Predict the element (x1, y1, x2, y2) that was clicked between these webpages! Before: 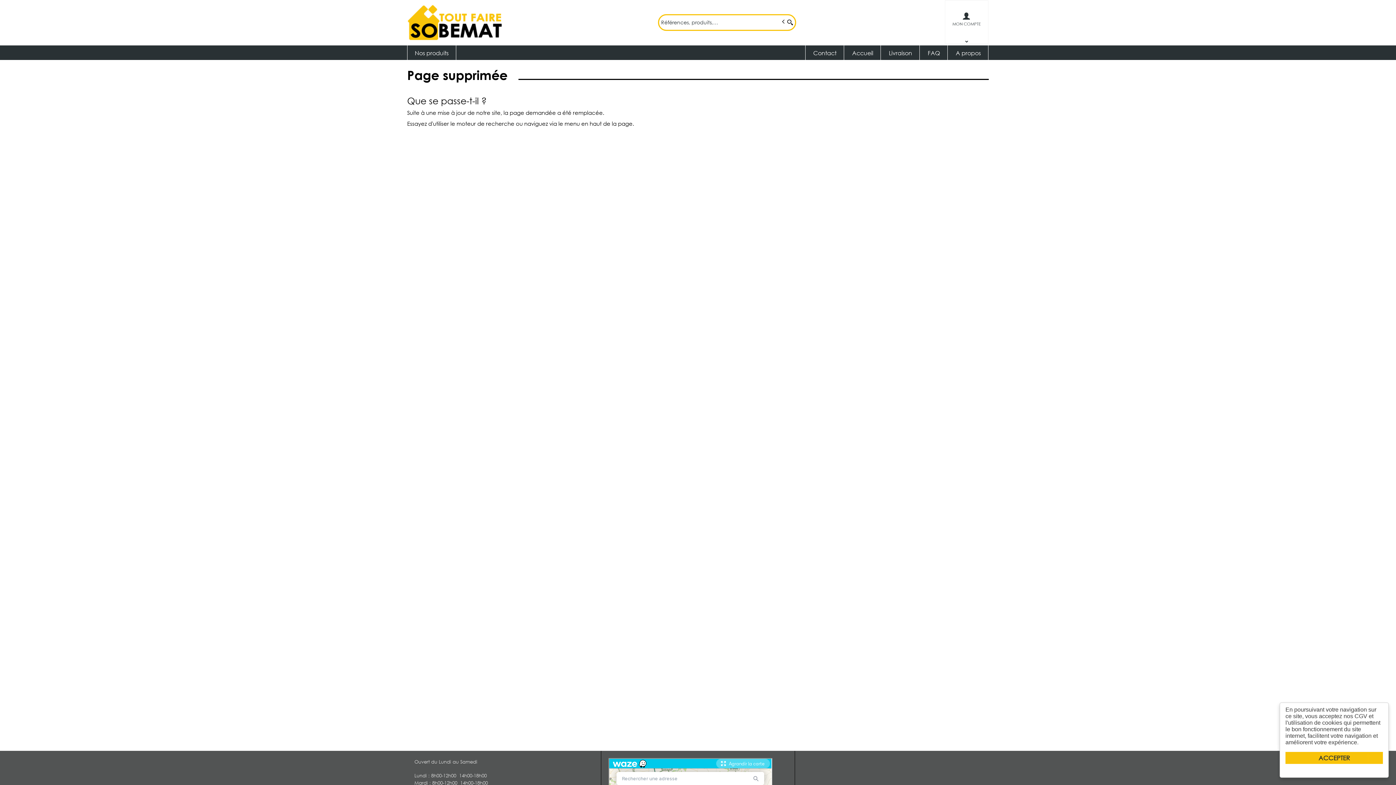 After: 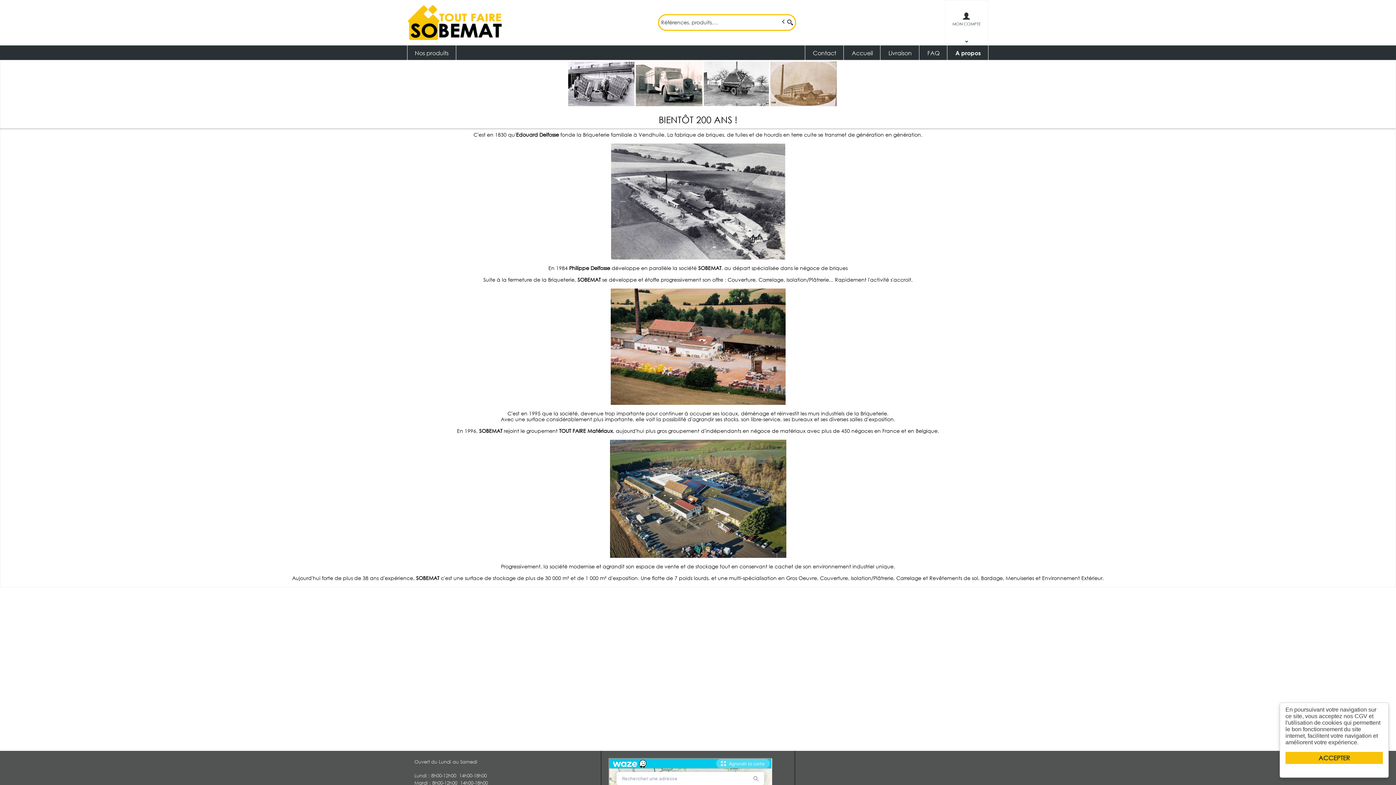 Action: label: A propos bbox: (948, 45, 988, 60)